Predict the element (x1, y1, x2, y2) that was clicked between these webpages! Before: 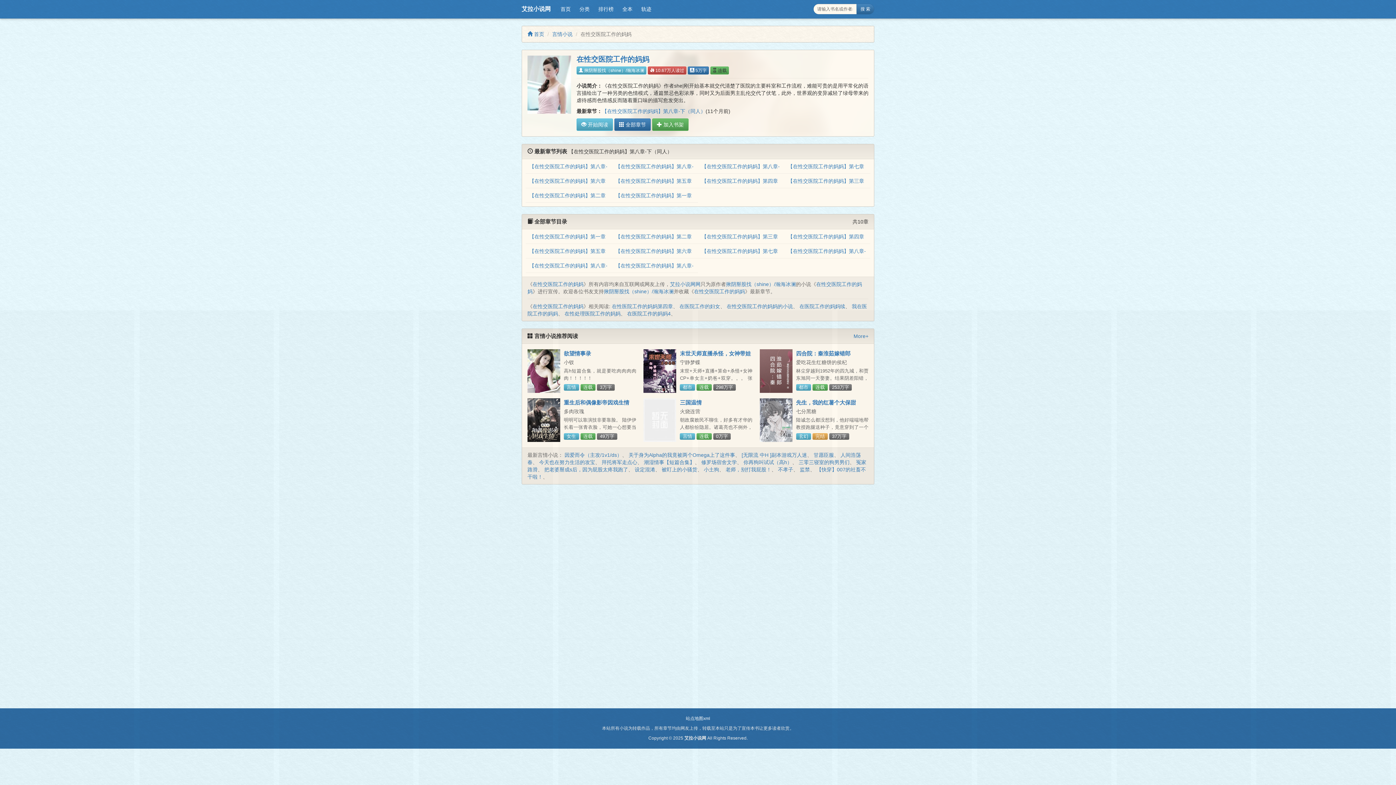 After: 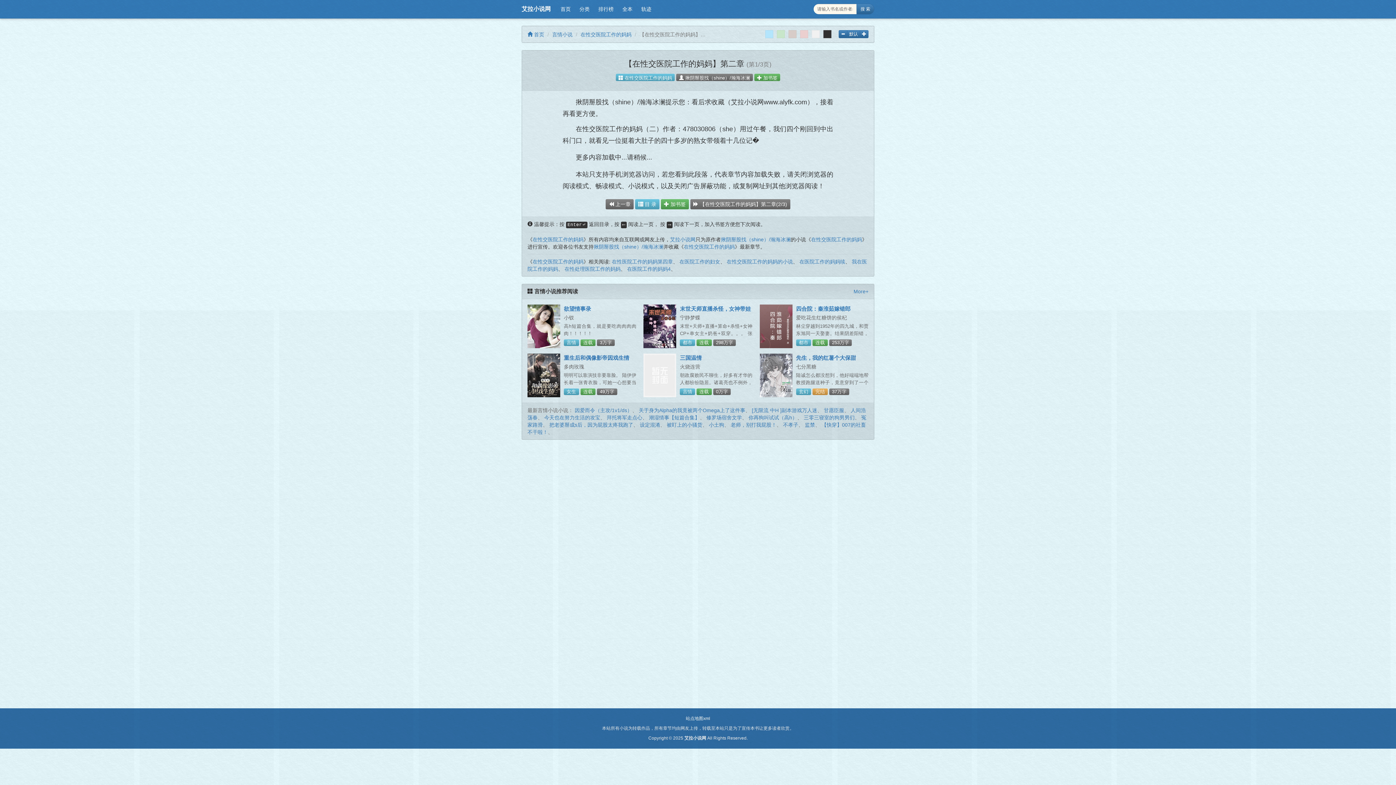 Action: label: 【在性交医院工作的妈妈】第二章 bbox: (615, 233, 692, 239)